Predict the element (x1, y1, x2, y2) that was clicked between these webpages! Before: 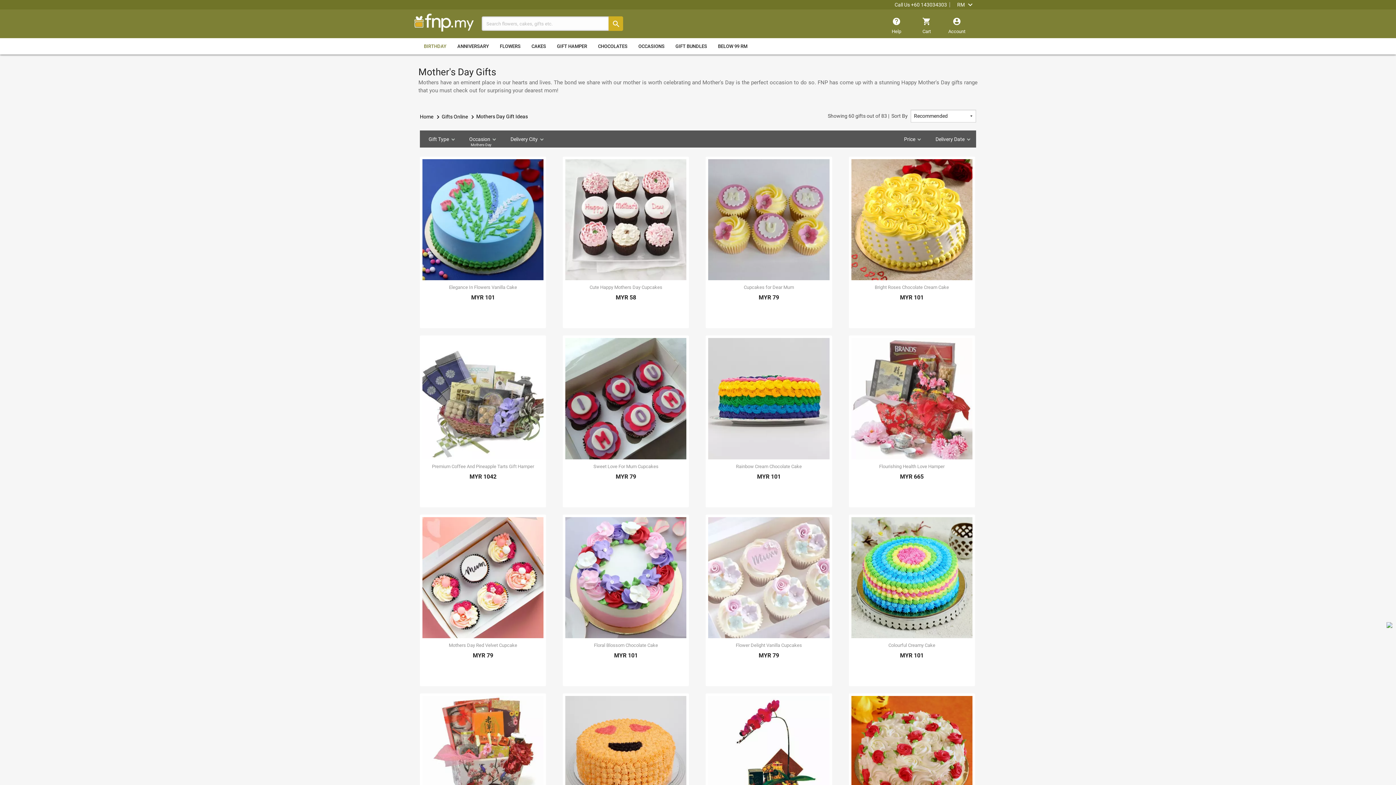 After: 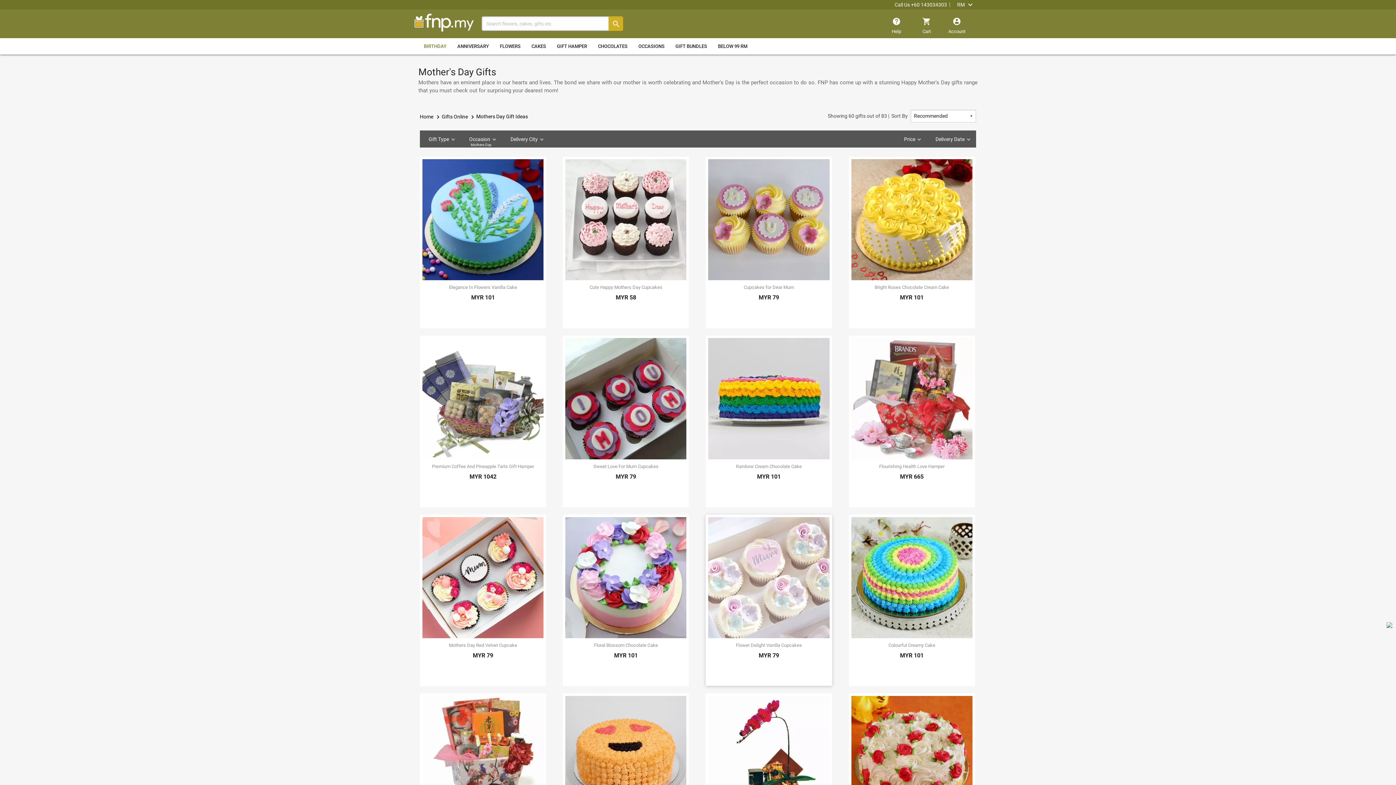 Action: label: Flower Delight Vanilla Cupcakes
MYR 79 bbox: (705, 514, 832, 686)